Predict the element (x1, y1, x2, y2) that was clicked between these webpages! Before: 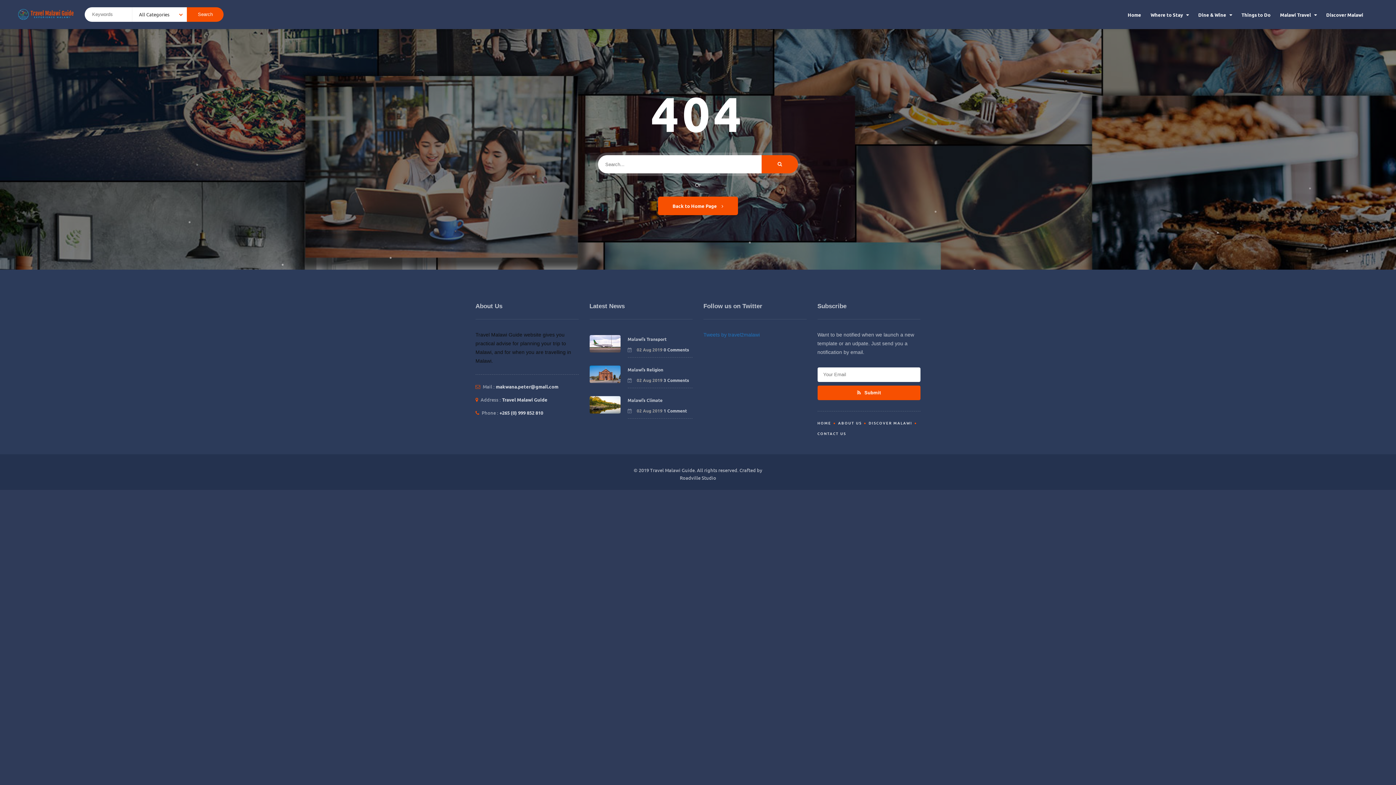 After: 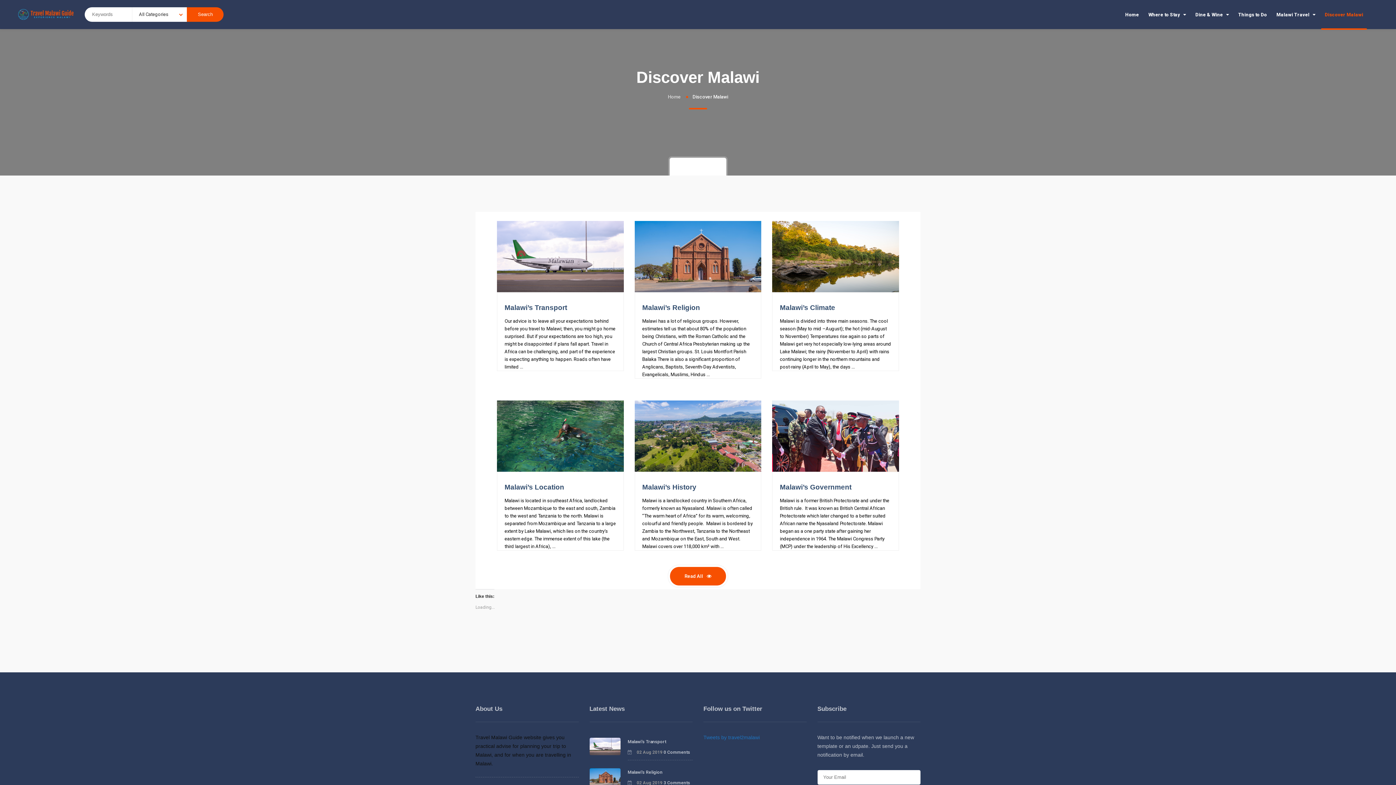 Action: bbox: (868, 420, 912, 425) label: DISCOVER MALAWI